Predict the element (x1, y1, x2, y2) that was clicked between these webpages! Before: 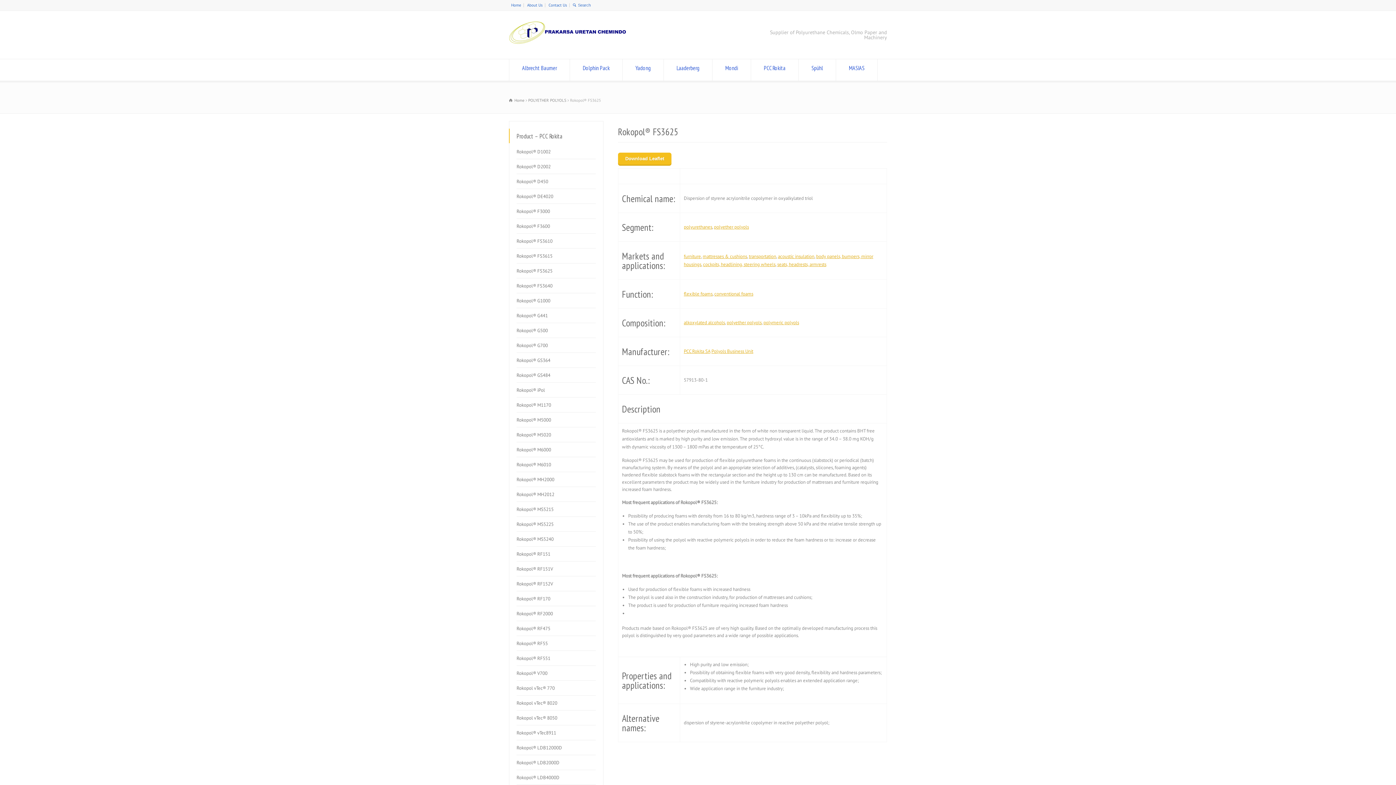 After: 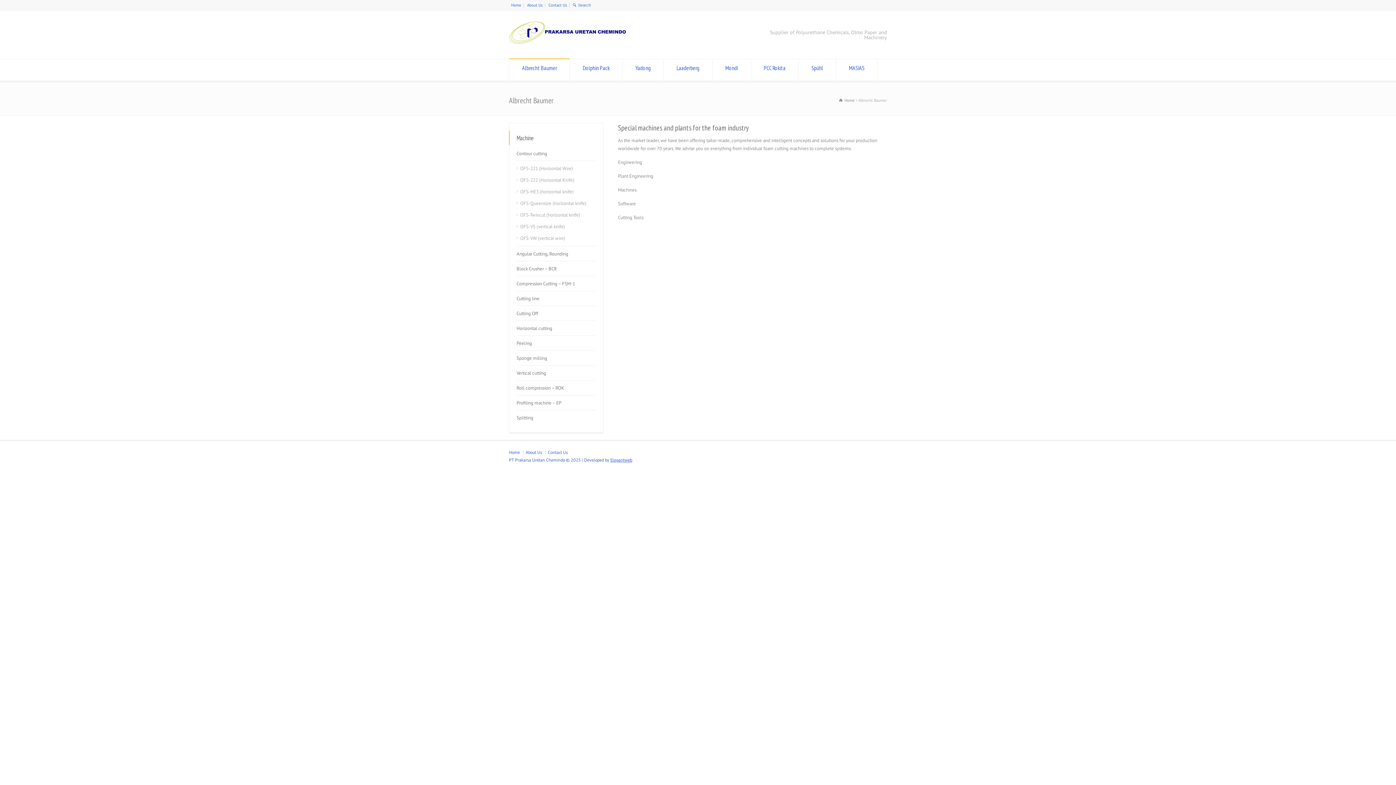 Action: label: Albrecht Baumer
  bbox: (509, 59, 569, 80)